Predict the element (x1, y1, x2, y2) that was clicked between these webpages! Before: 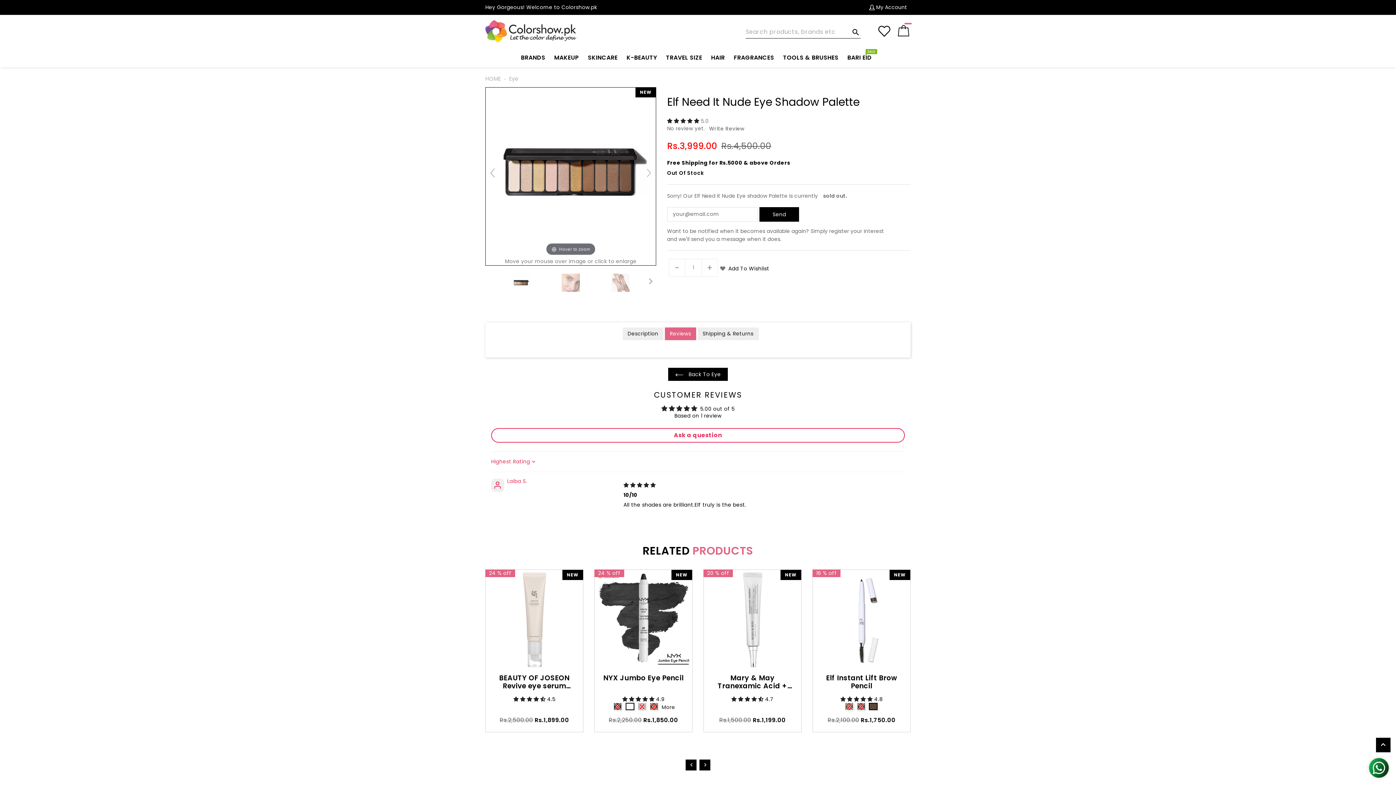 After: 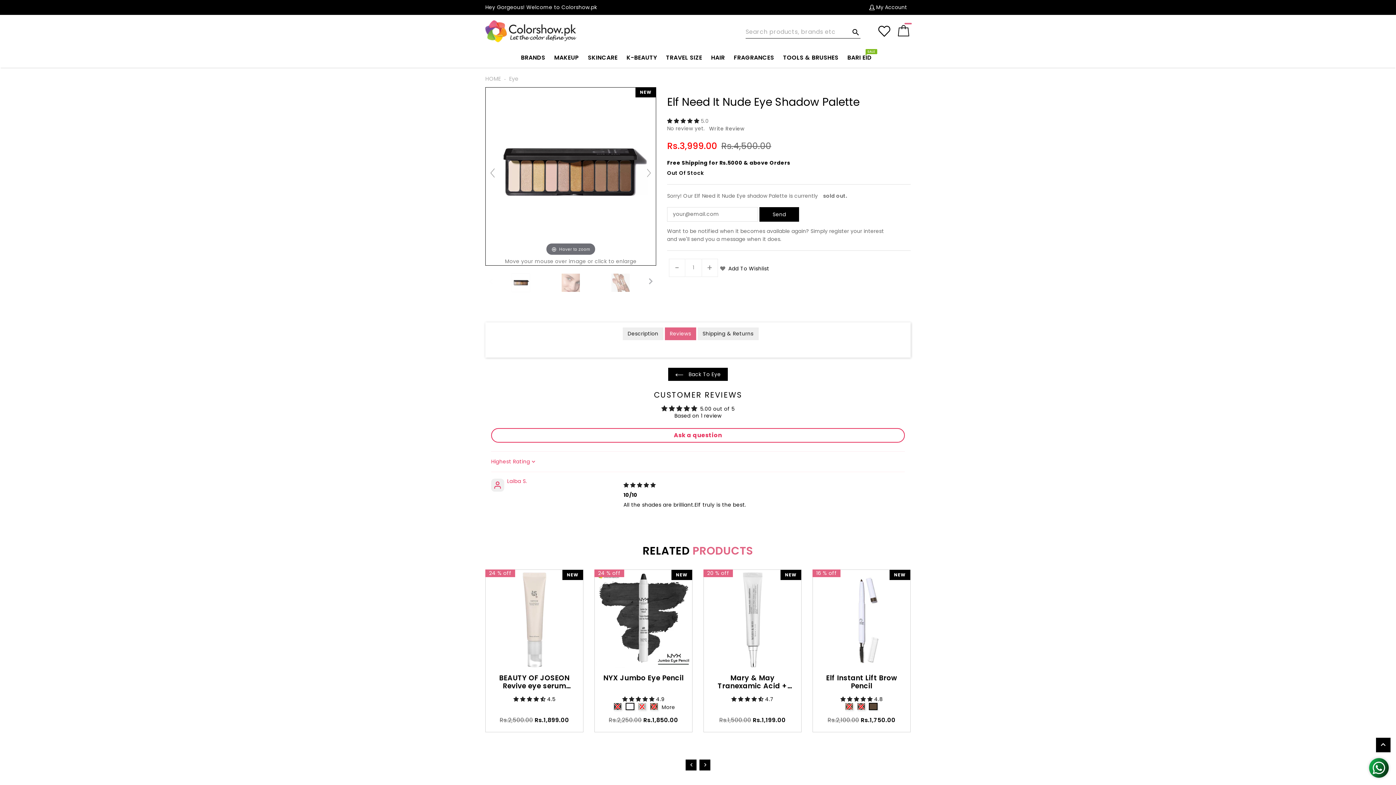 Action: bbox: (485, 276, 496, 286)